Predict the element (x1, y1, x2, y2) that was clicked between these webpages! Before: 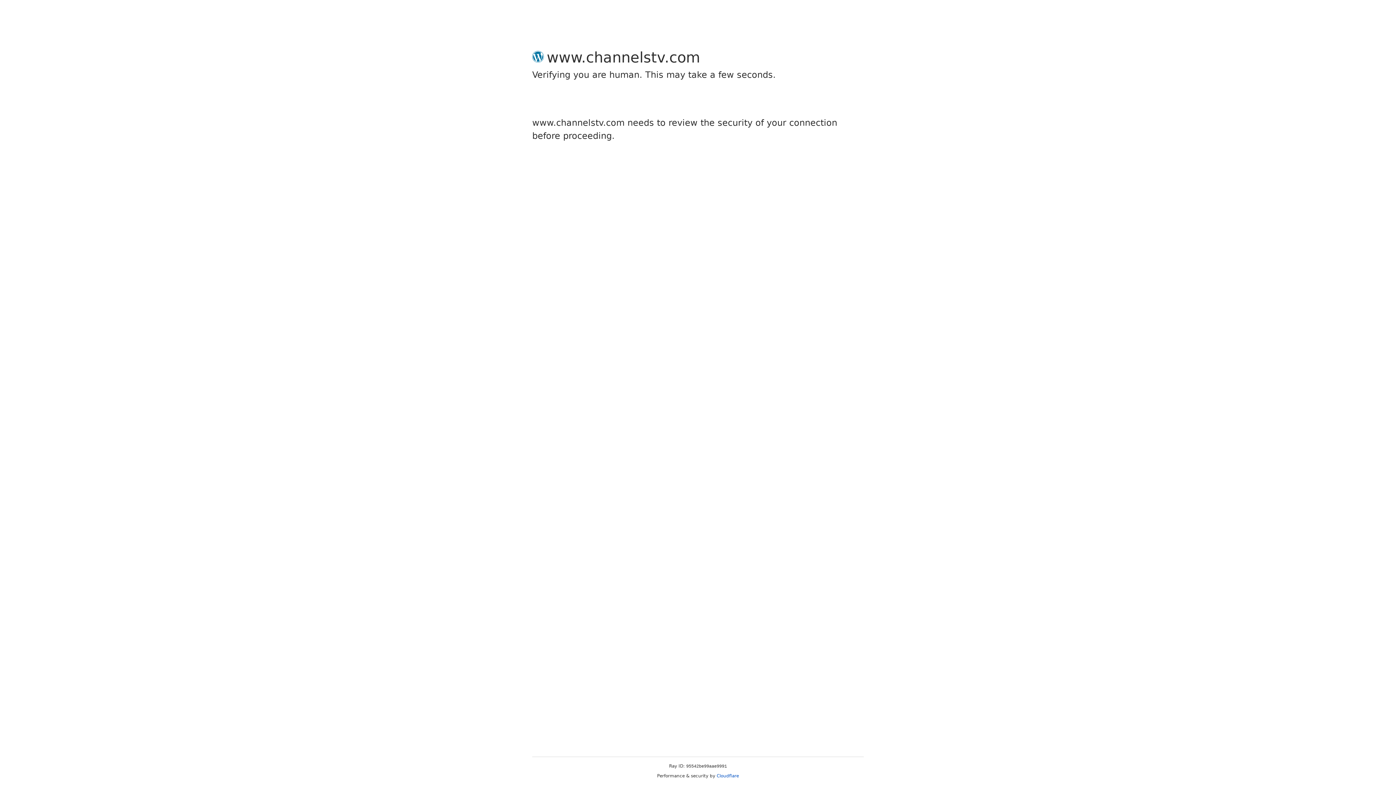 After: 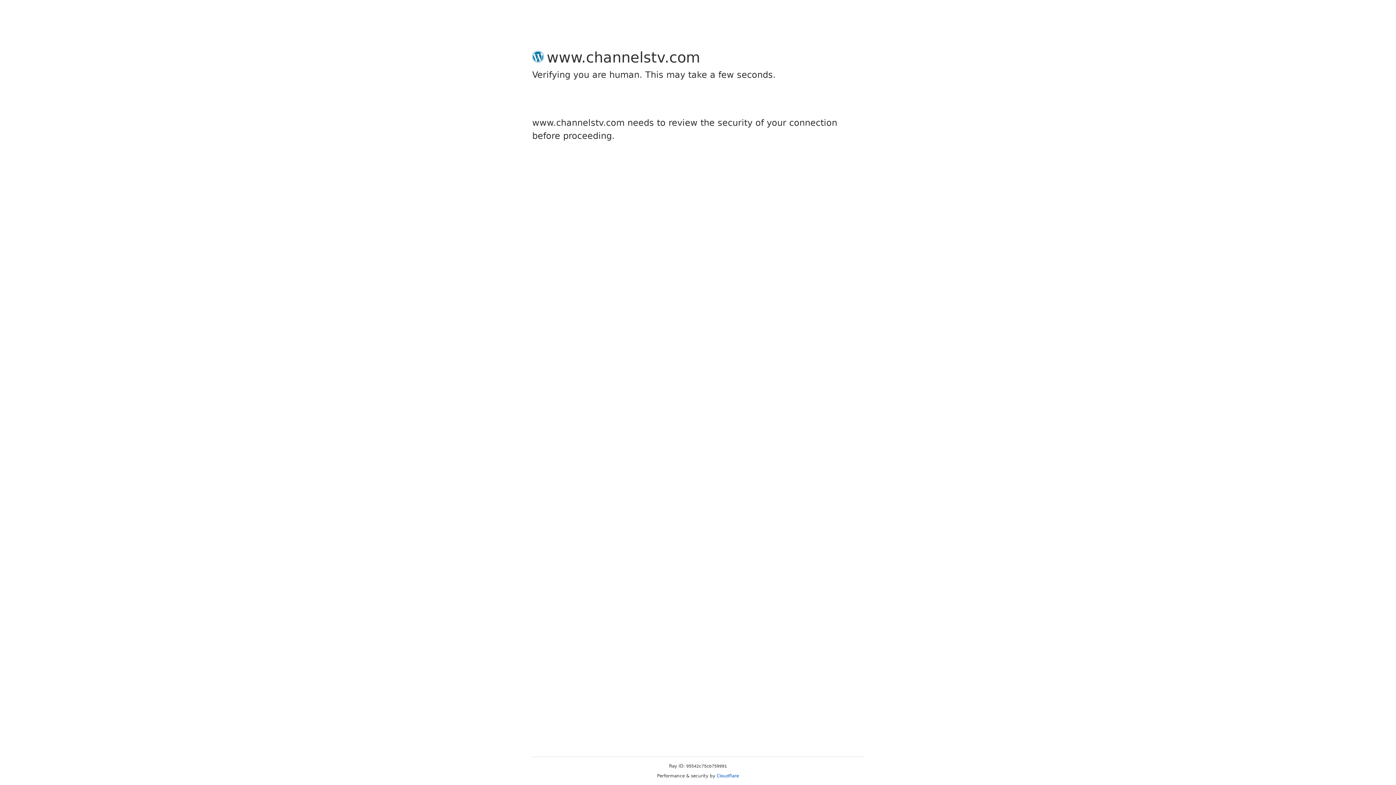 Action: label: Cloudflare bbox: (716, 773, 739, 778)